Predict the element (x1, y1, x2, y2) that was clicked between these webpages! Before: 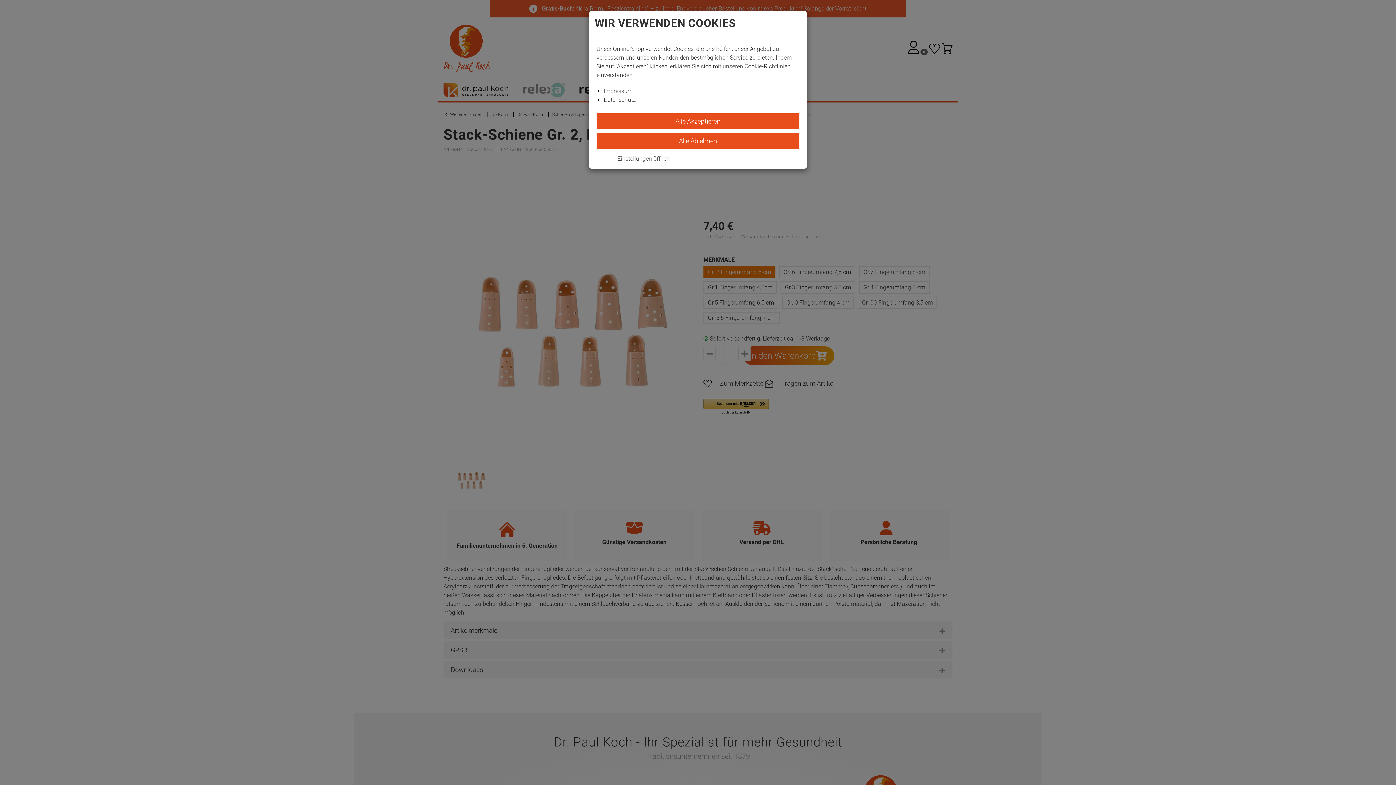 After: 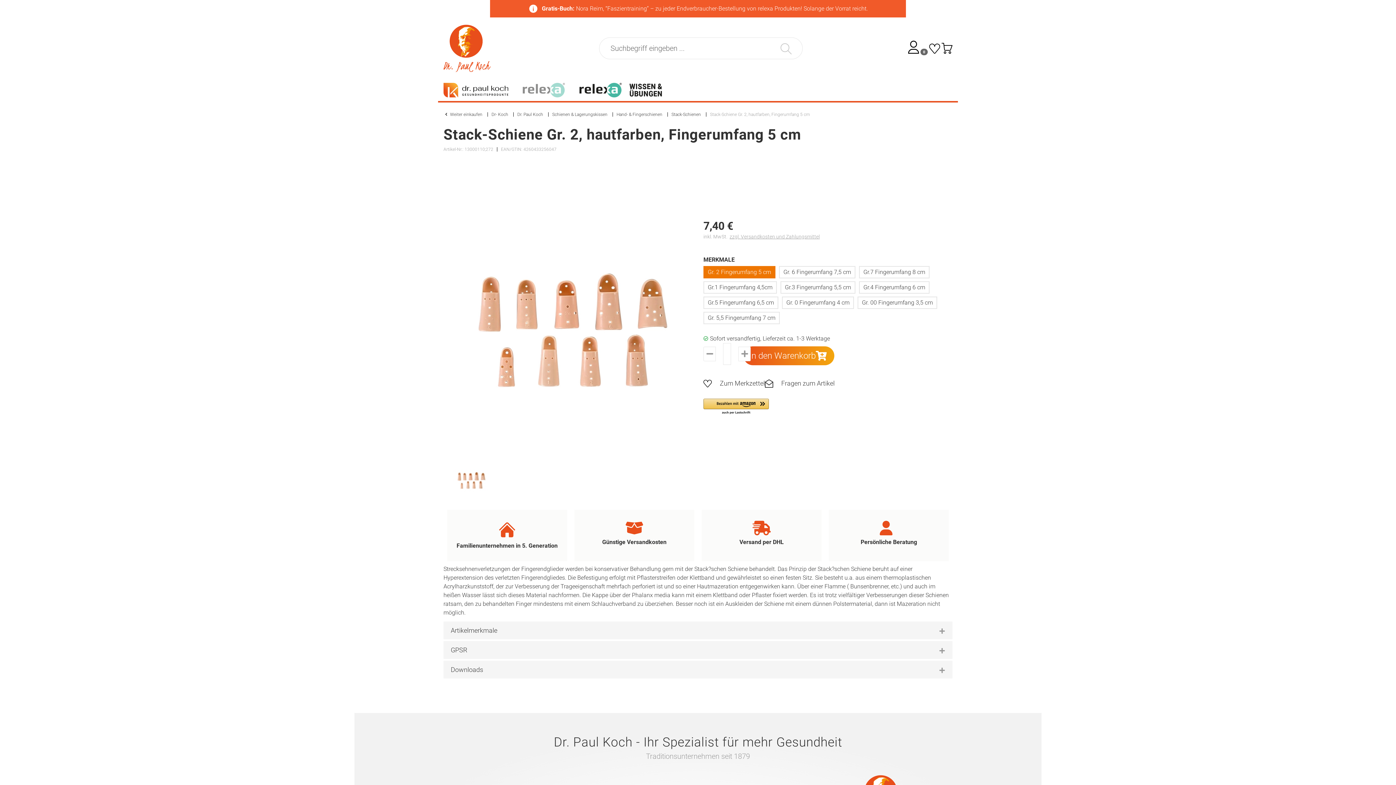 Action: bbox: (596, 133, 799, 149) label: Alle Ablehnen